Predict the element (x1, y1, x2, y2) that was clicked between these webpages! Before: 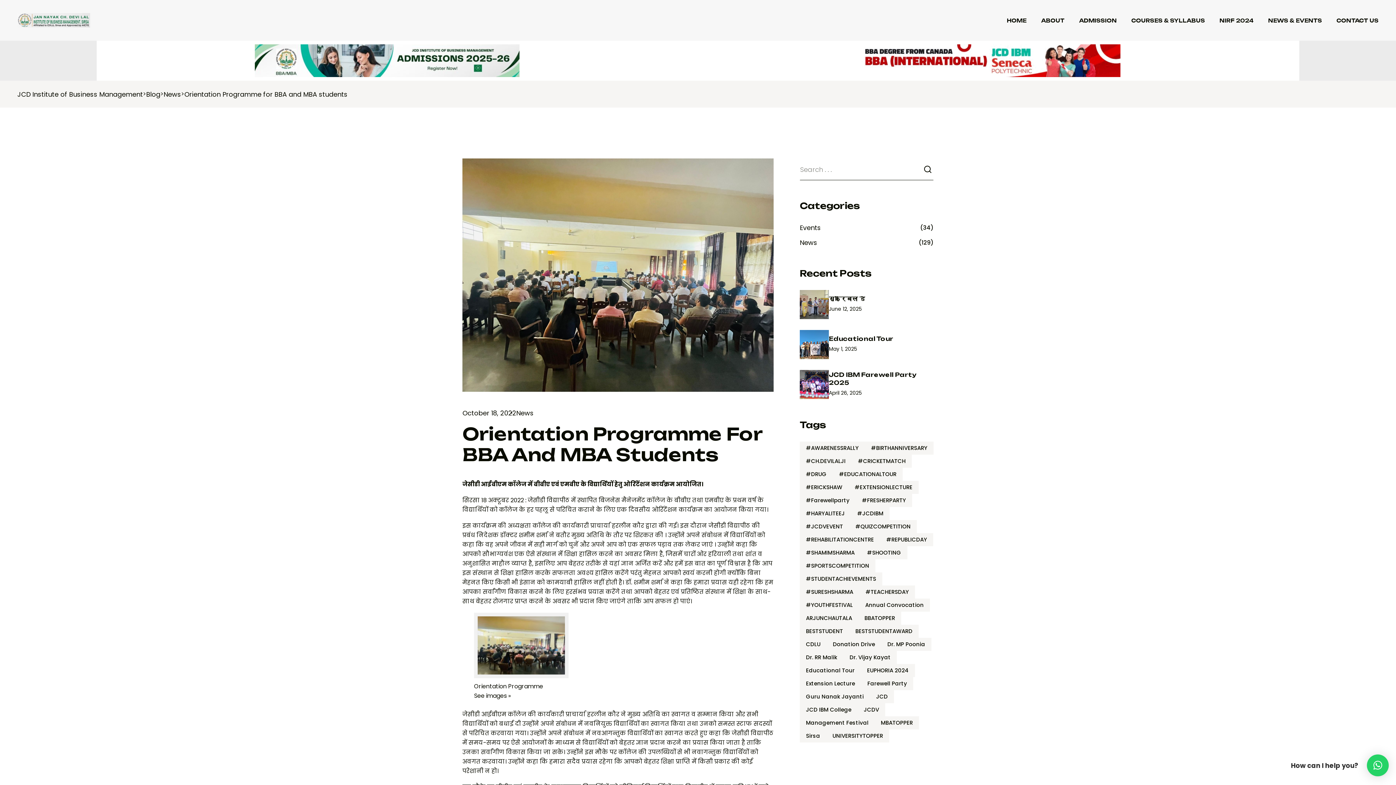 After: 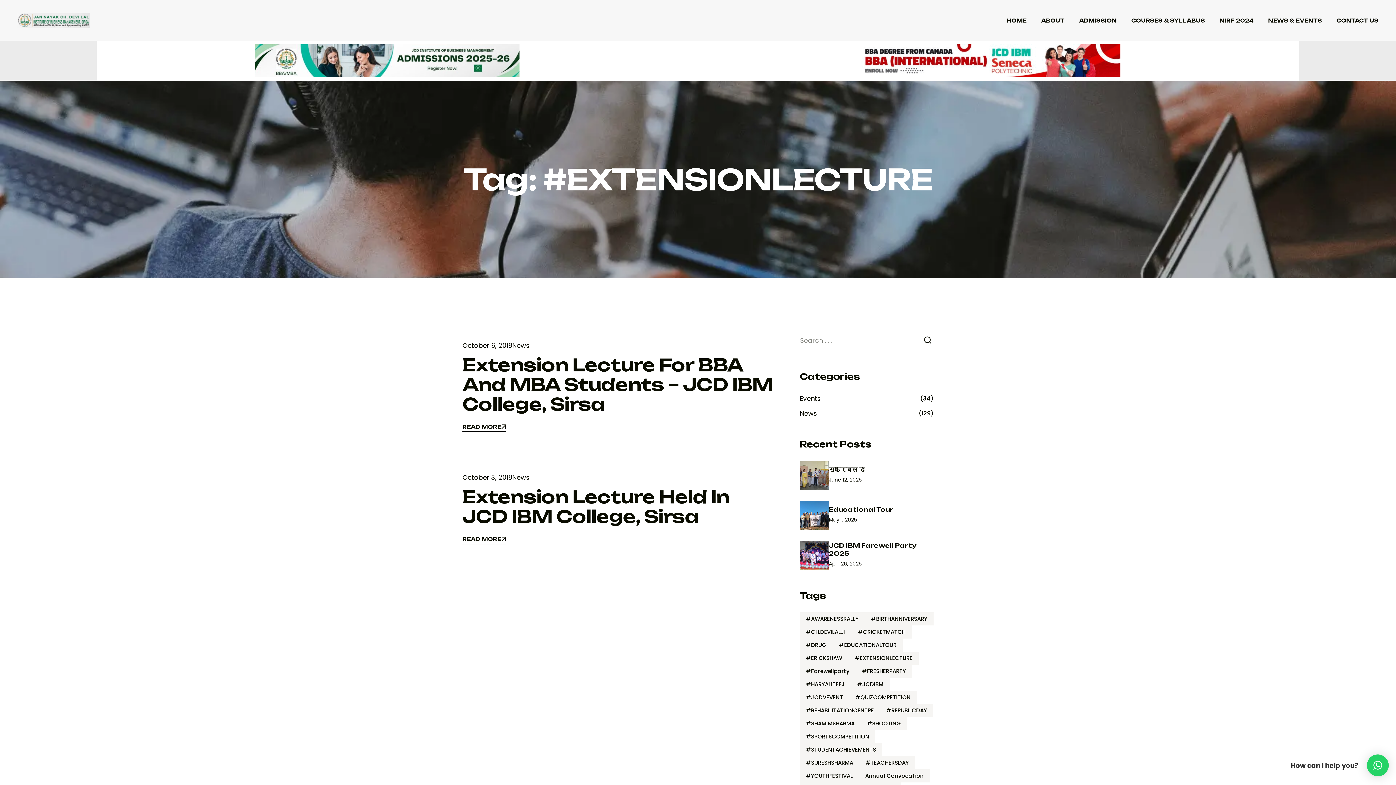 Action: bbox: (848, 480, 918, 494) label: #EXTENSIONLECTURE (2 items)